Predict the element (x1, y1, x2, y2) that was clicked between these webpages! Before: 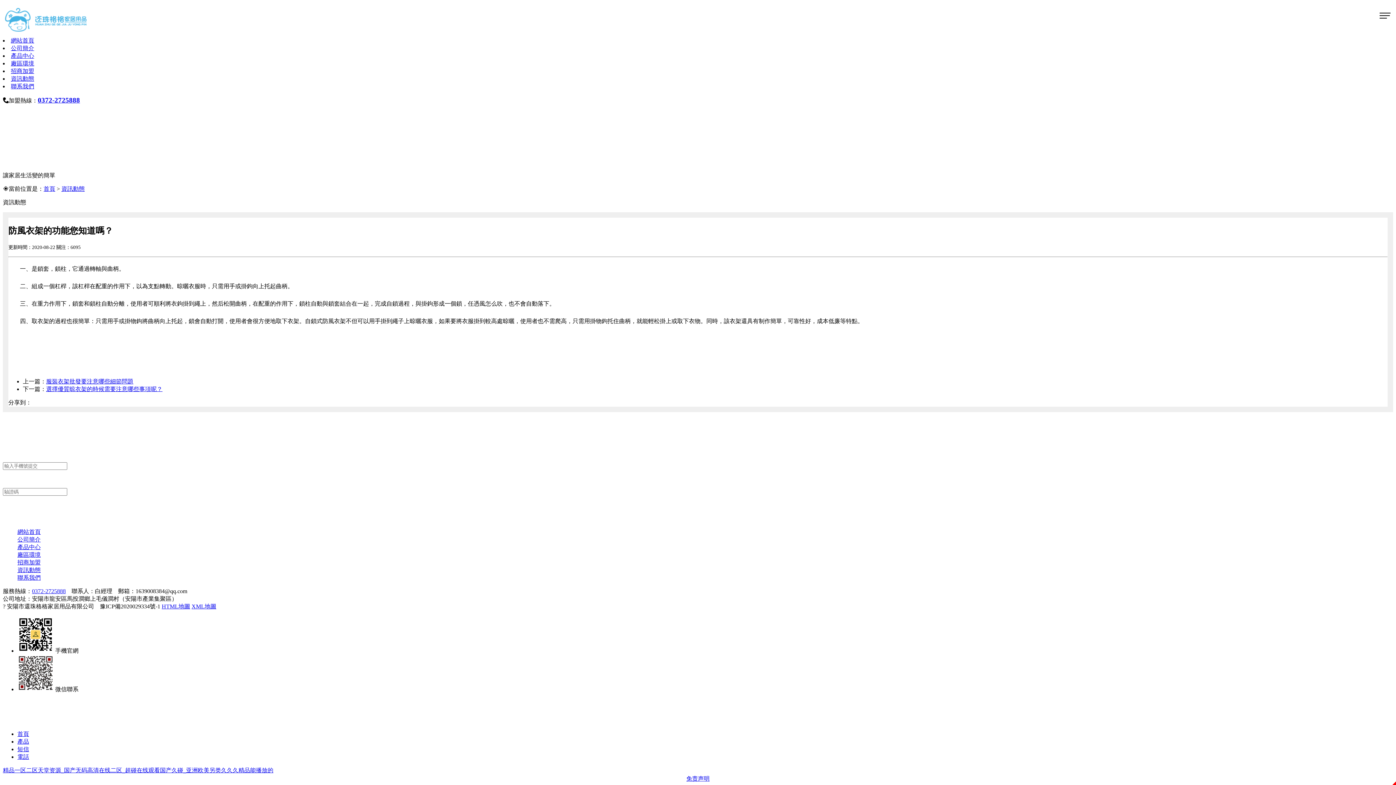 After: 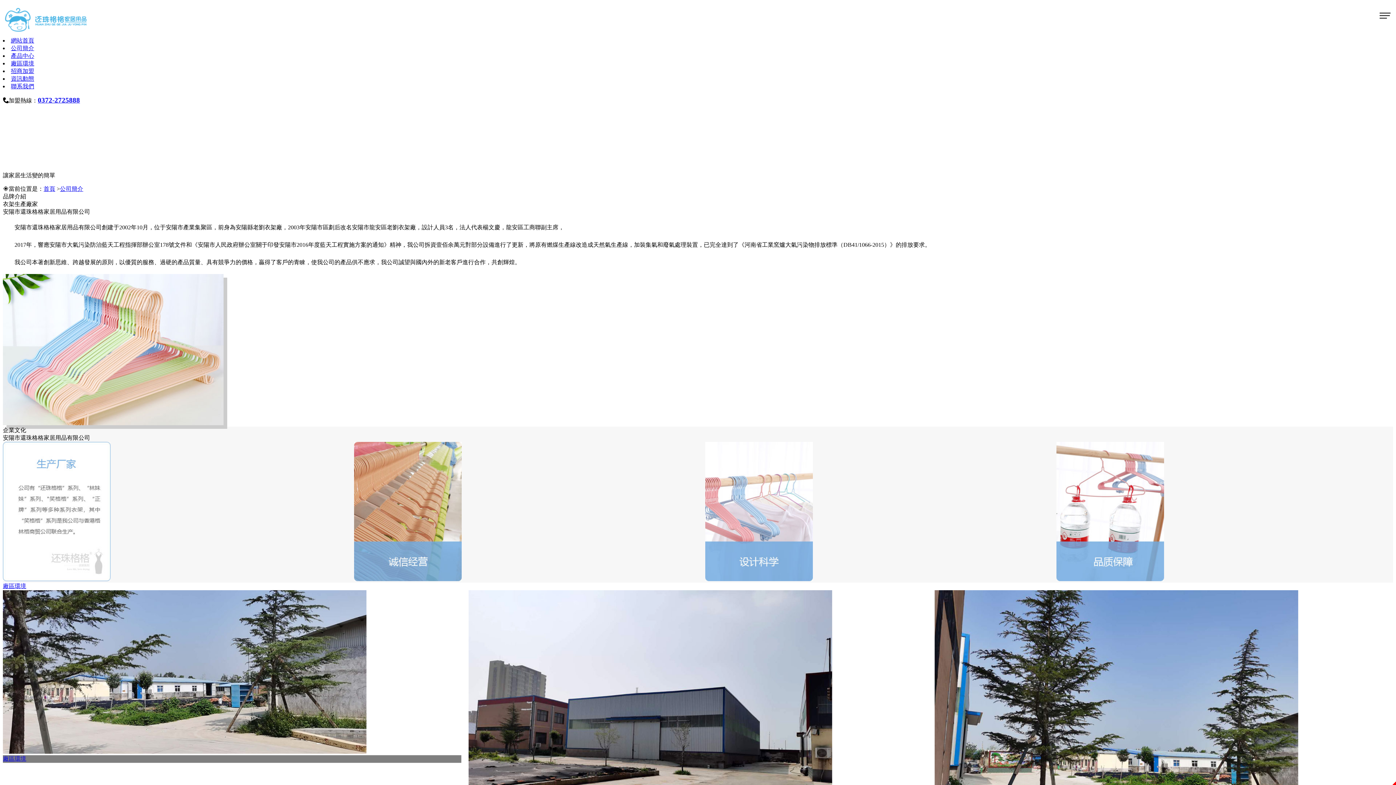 Action: label: 公司簡介 bbox: (17, 536, 40, 542)